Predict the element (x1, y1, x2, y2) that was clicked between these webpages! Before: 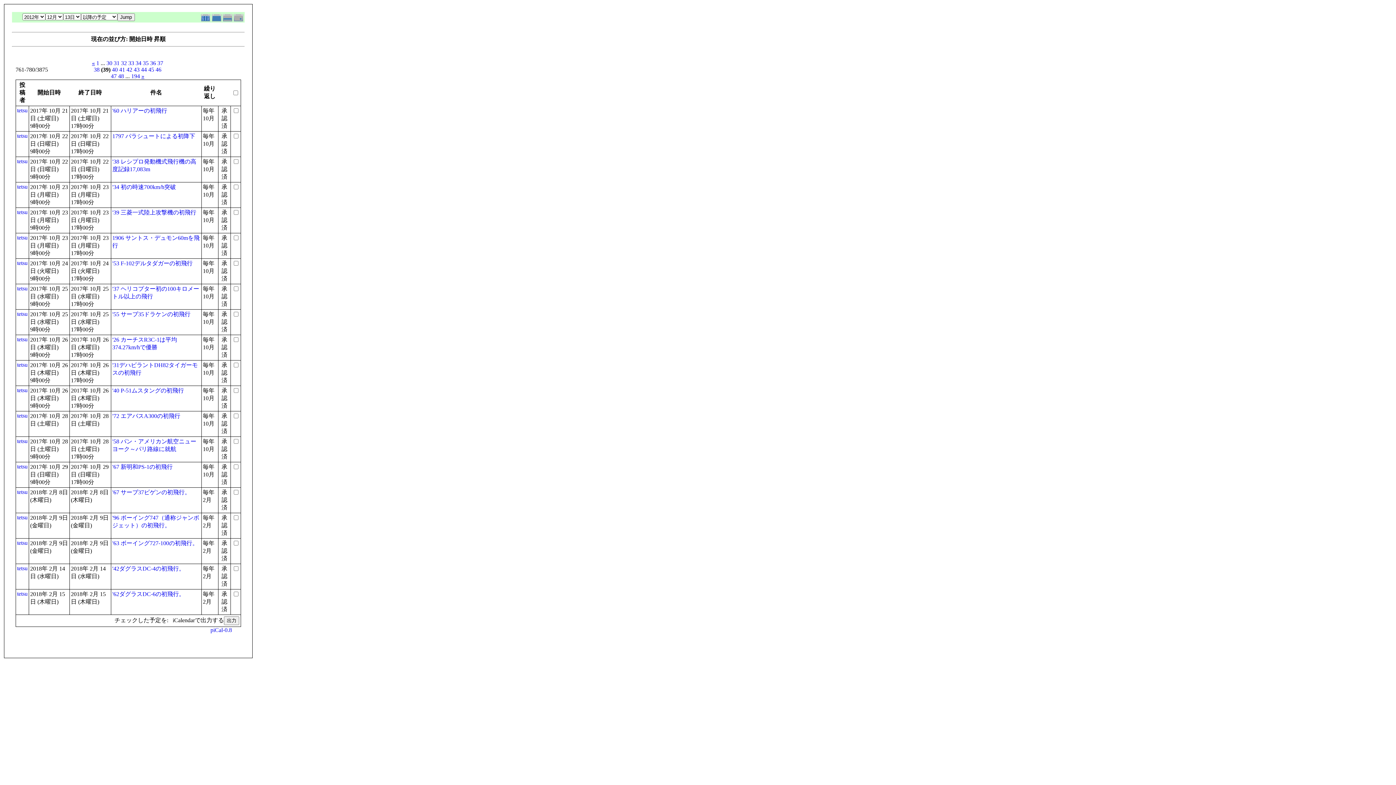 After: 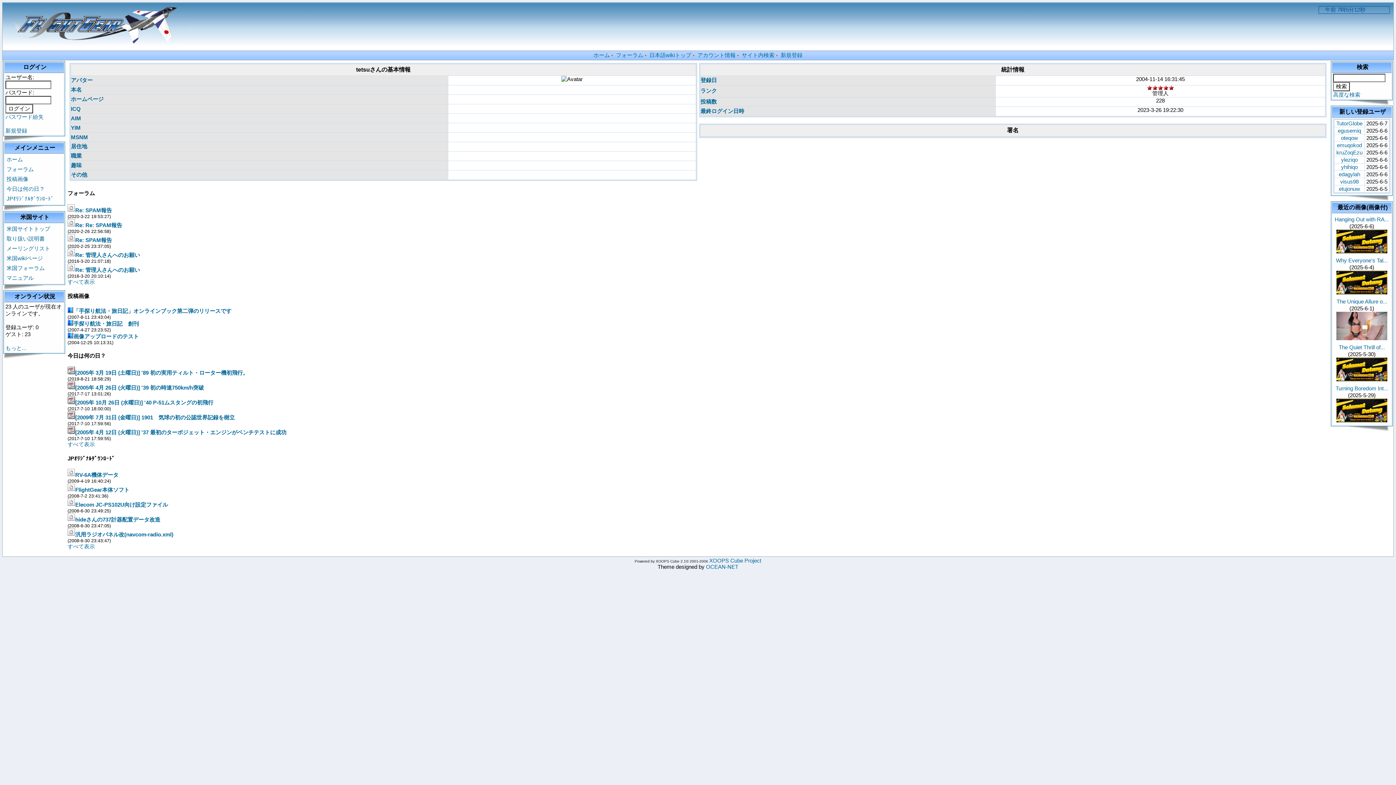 Action: label: tetsu bbox: (17, 310, 27, 317)